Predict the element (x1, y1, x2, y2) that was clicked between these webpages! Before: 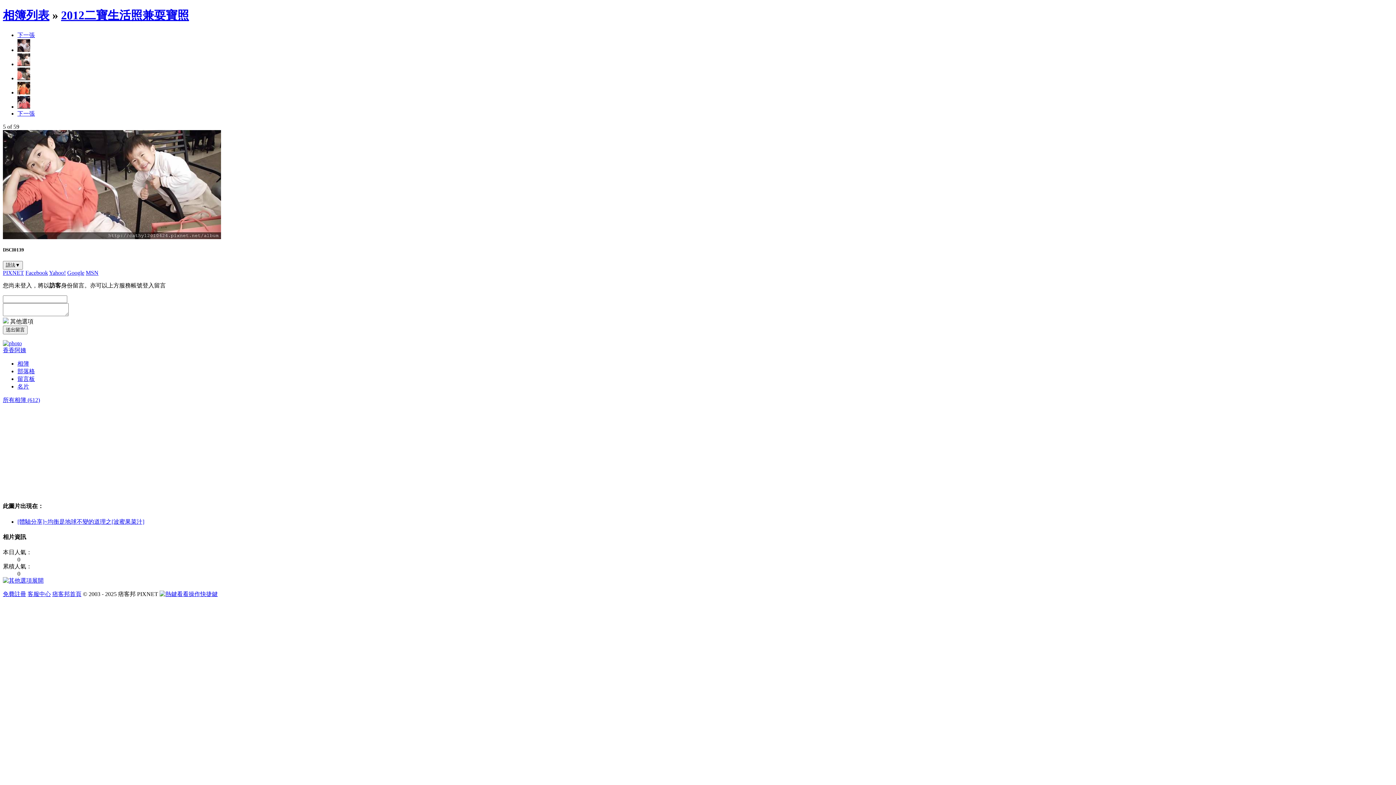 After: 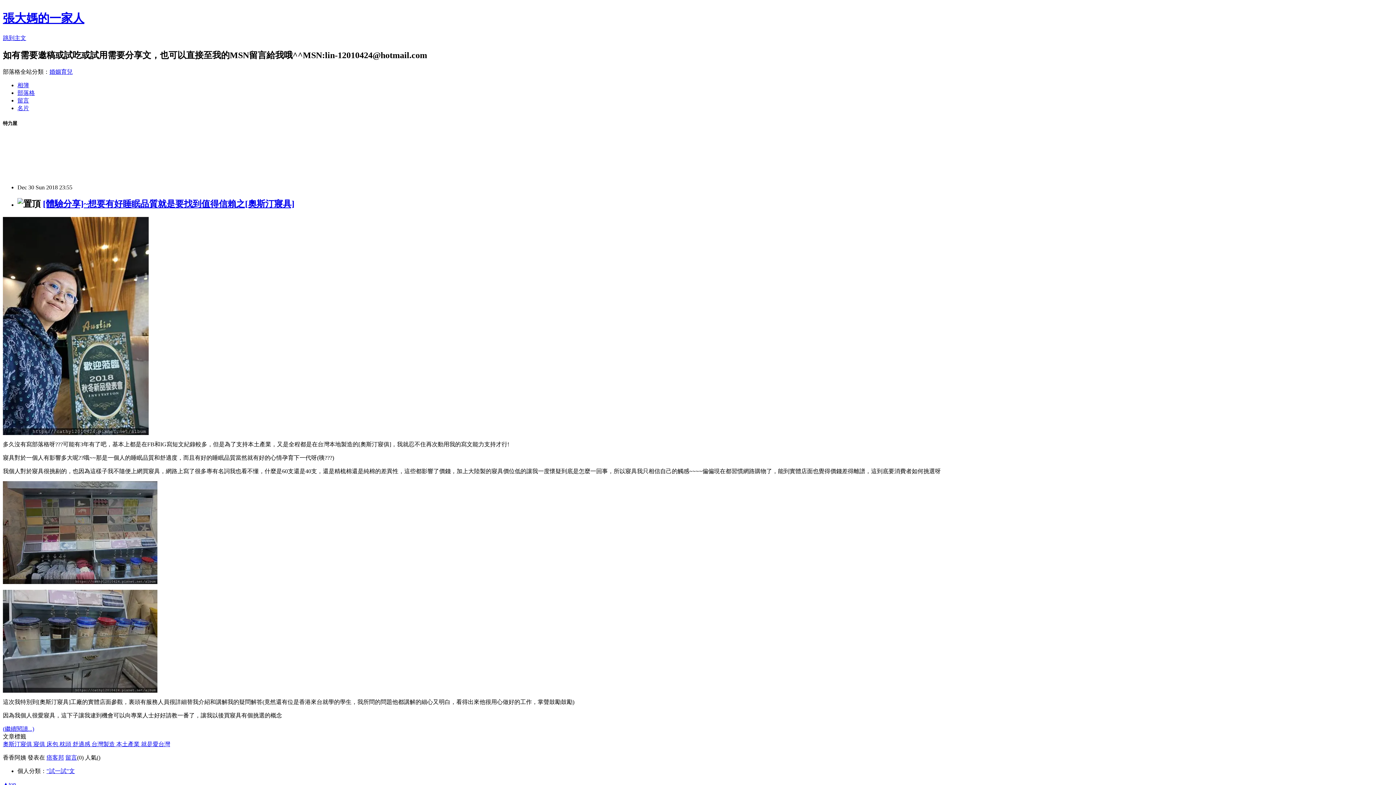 Action: label: 部落格 bbox: (17, 368, 34, 374)